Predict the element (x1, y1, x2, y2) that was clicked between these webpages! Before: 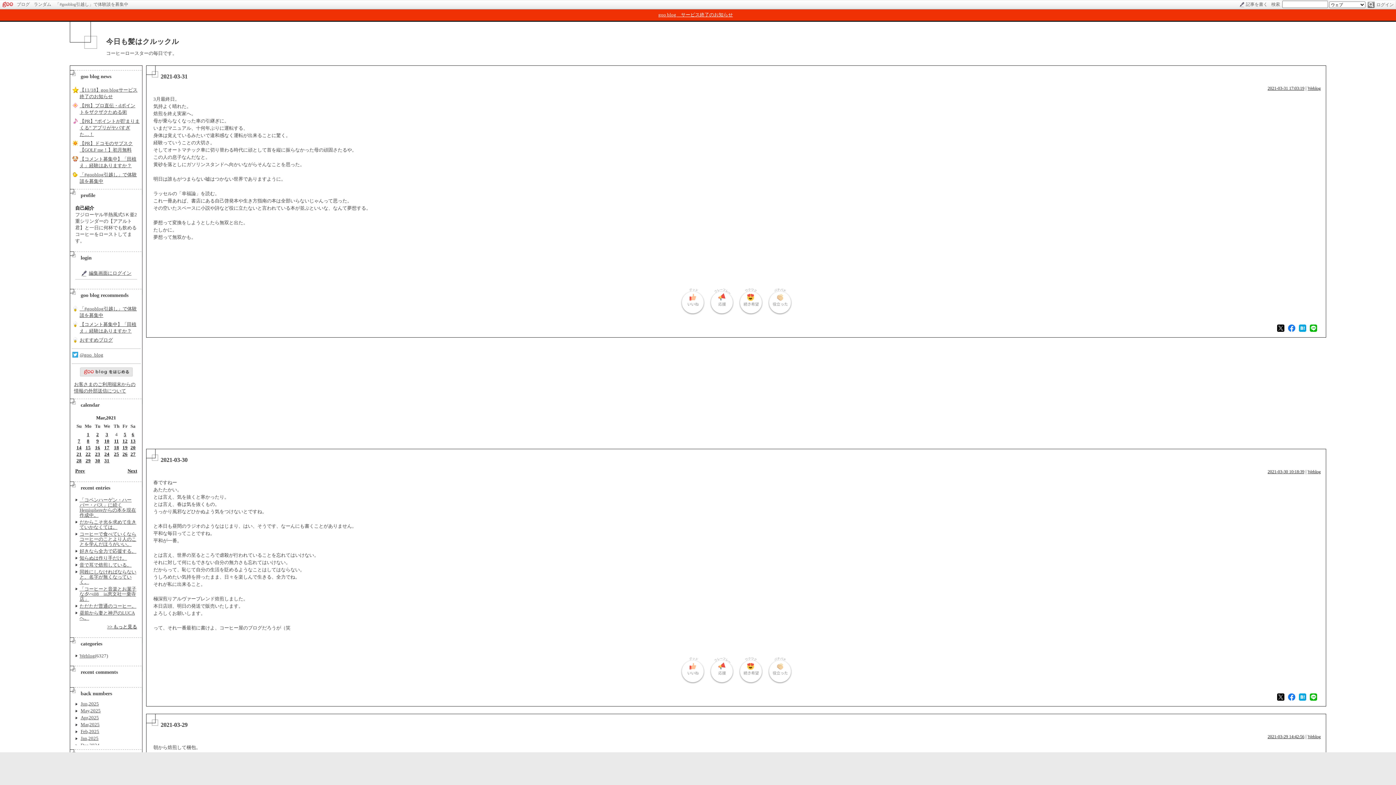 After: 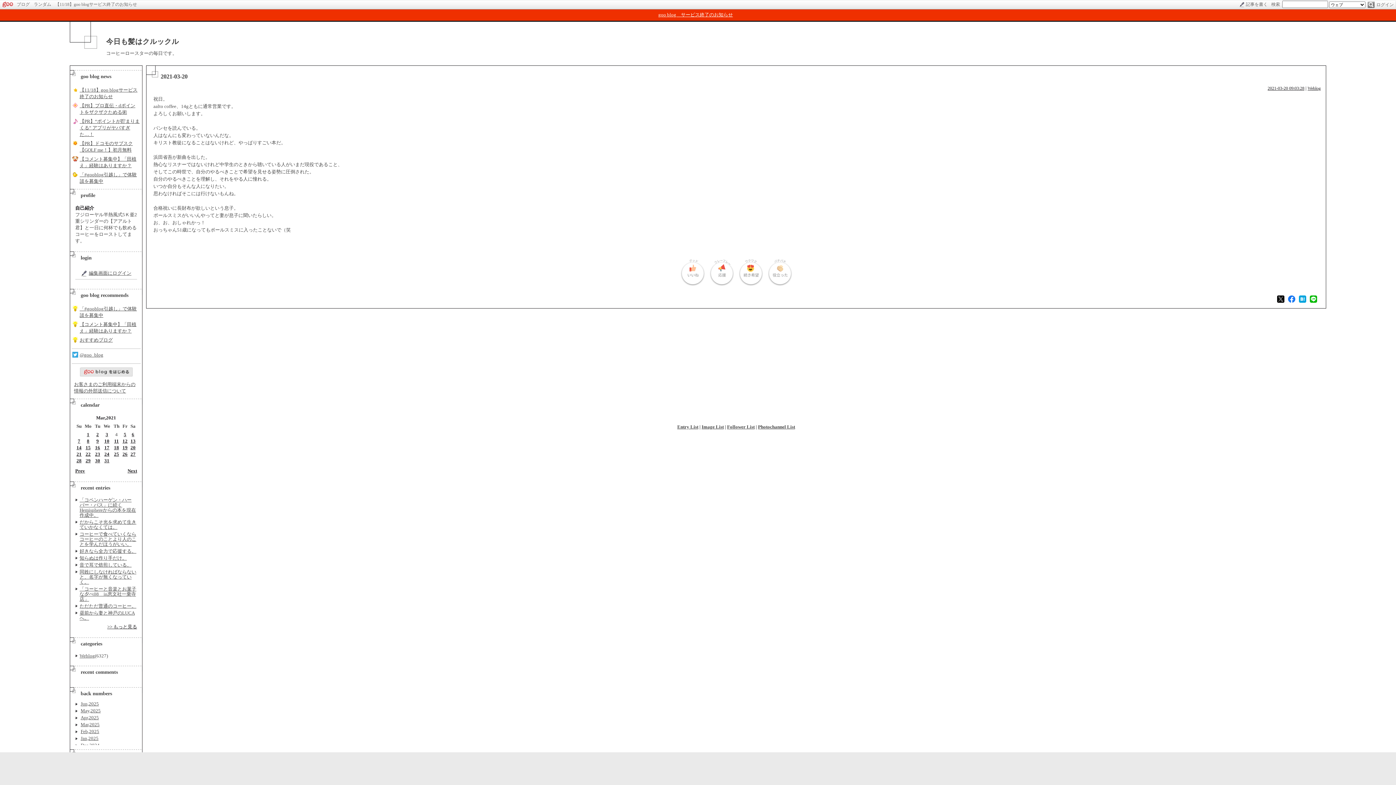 Action: label: 20 bbox: (130, 444, 135, 450)